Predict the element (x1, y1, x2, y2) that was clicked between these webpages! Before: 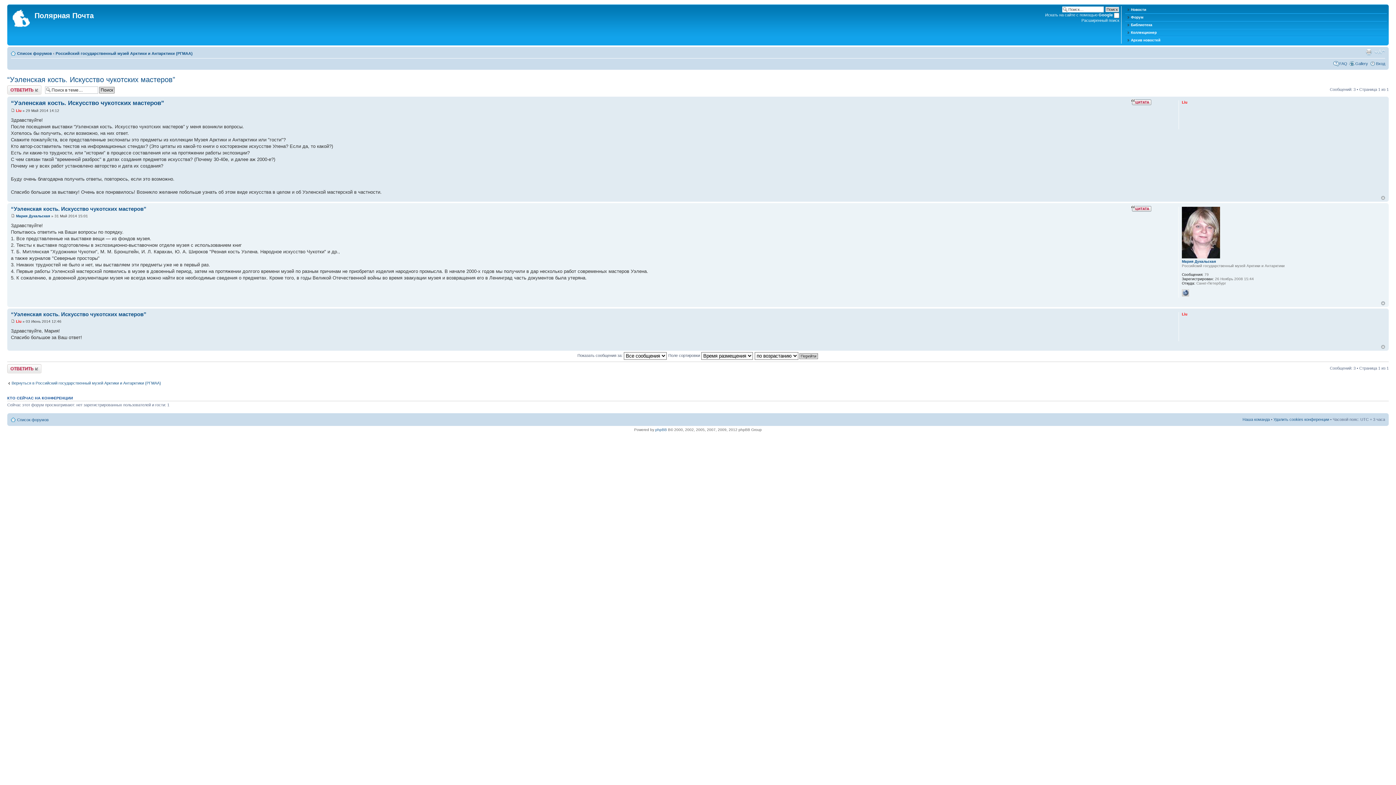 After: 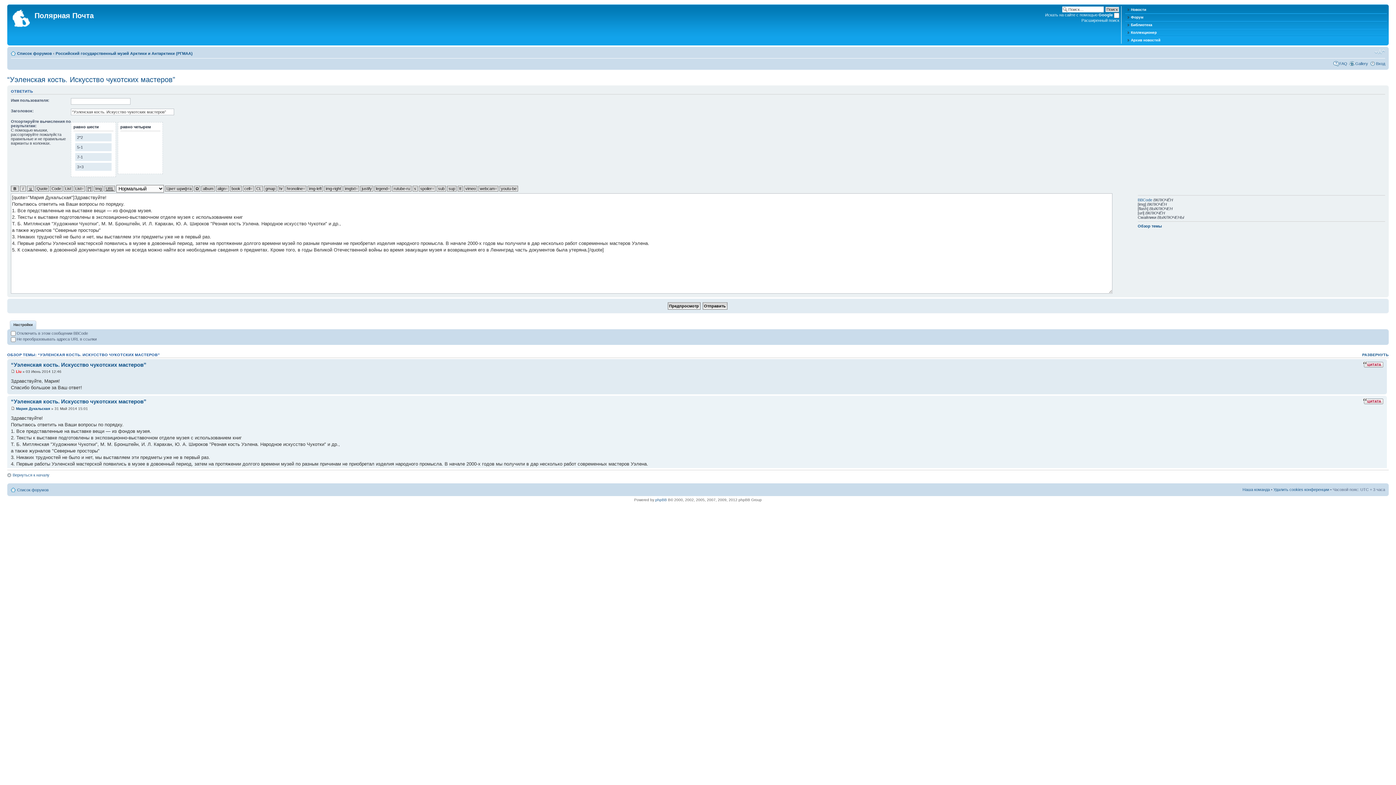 Action: bbox: (1131, 205, 1151, 212)